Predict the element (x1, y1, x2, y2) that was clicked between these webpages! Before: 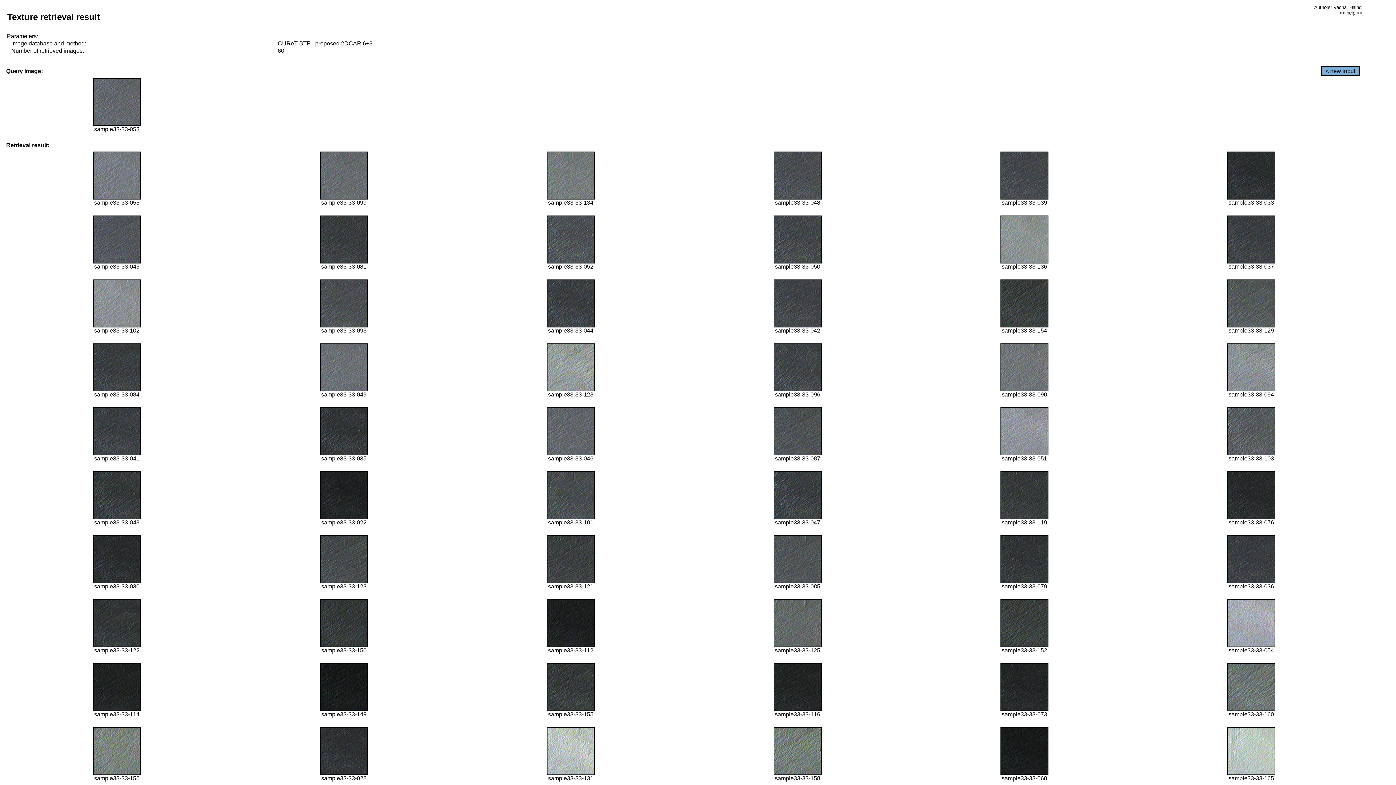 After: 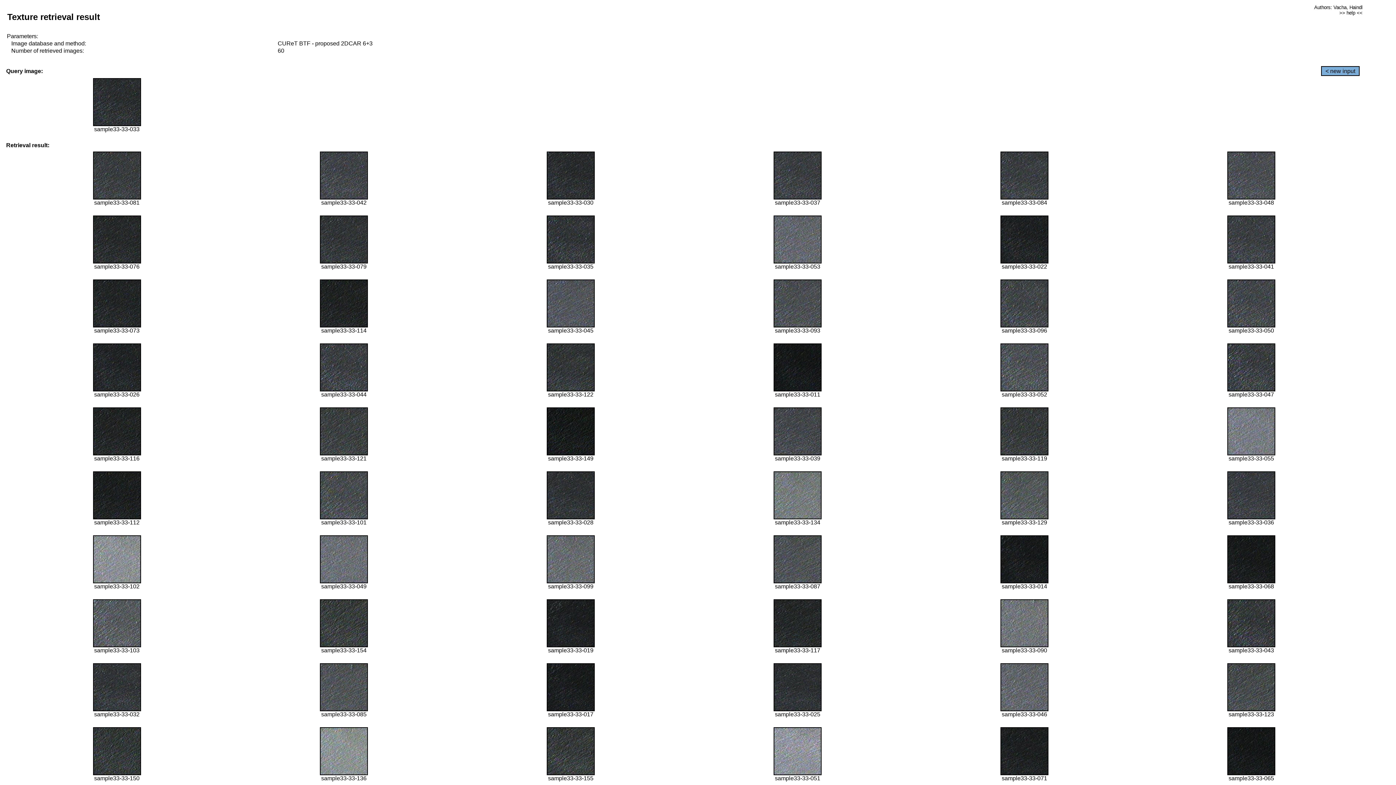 Action: bbox: (1227, 194, 1275, 200)